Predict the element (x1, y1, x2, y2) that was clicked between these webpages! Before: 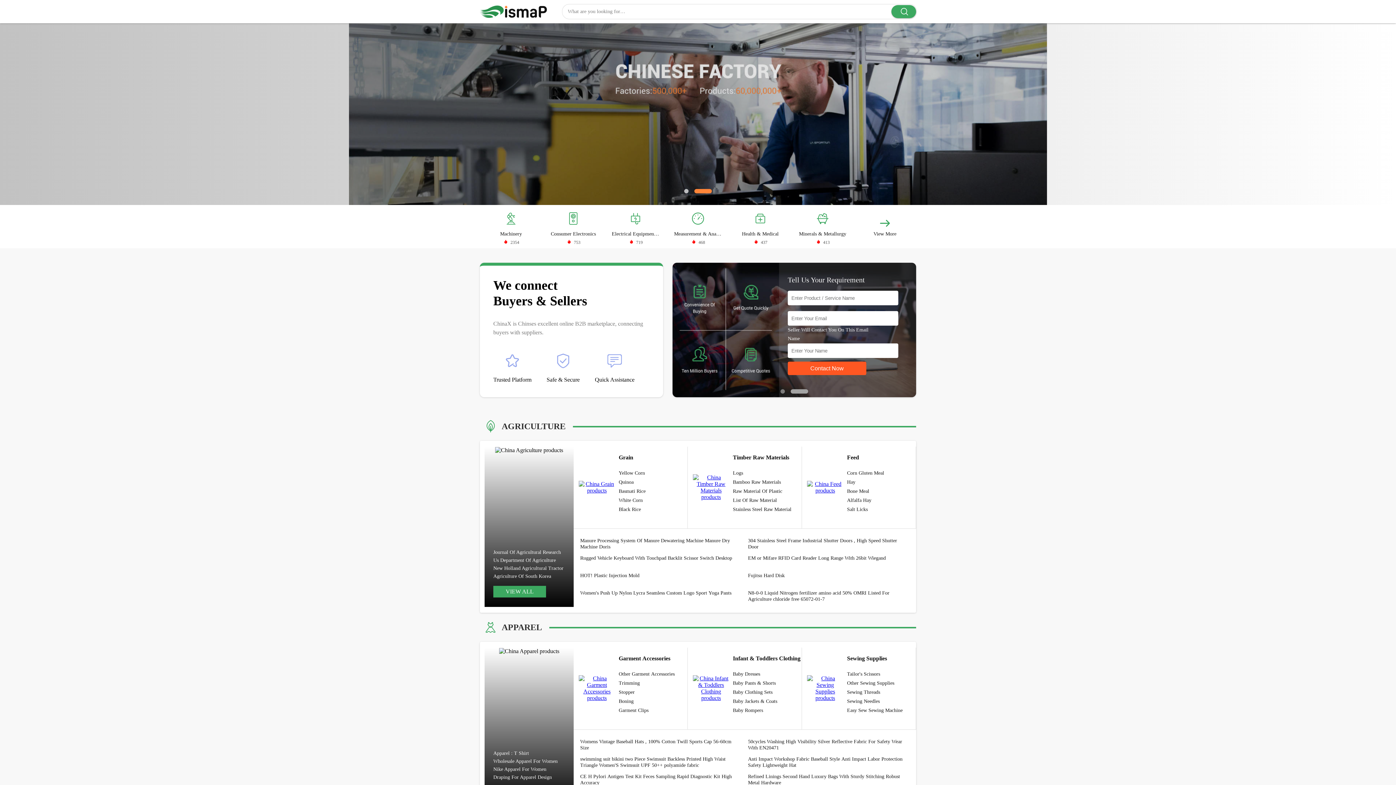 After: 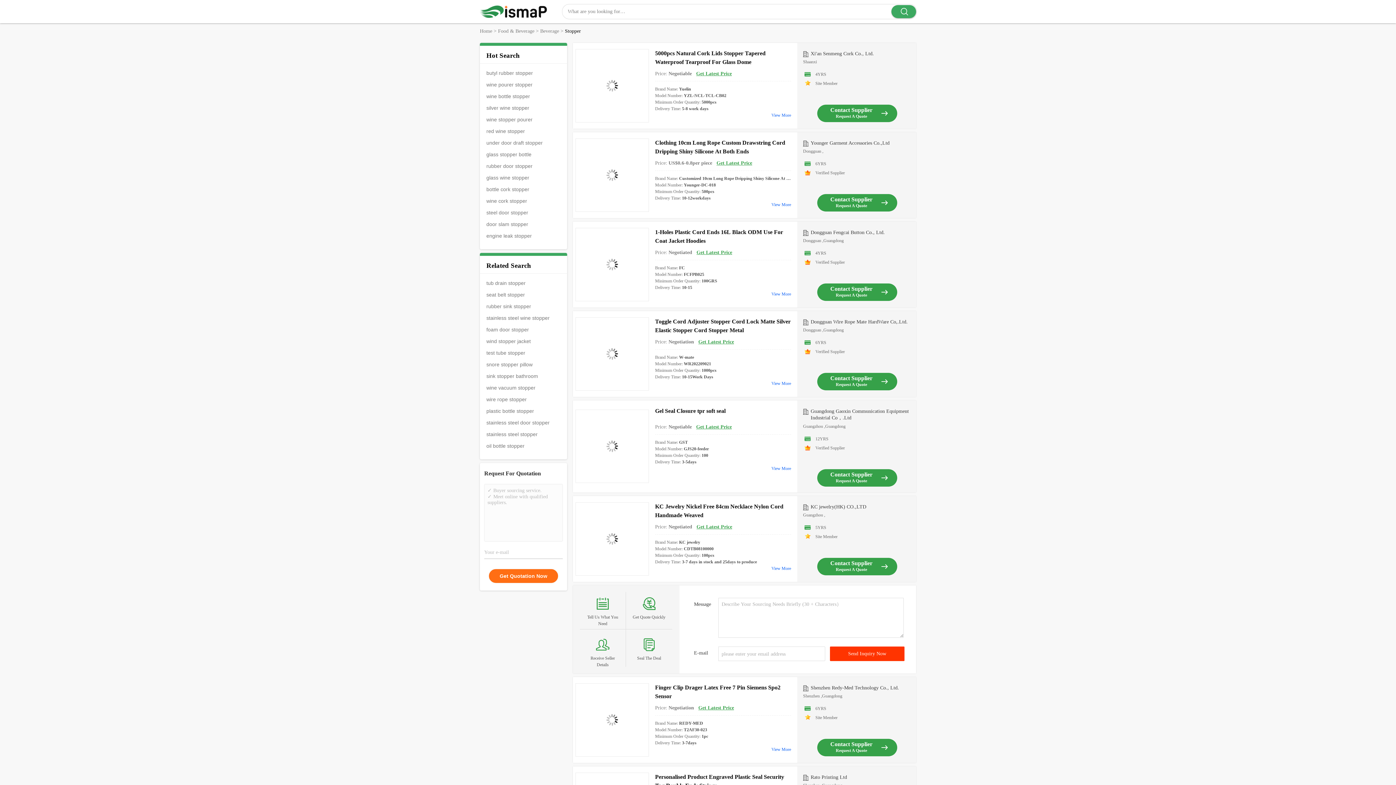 Action: bbox: (618, 689, 684, 695) label: Stopper